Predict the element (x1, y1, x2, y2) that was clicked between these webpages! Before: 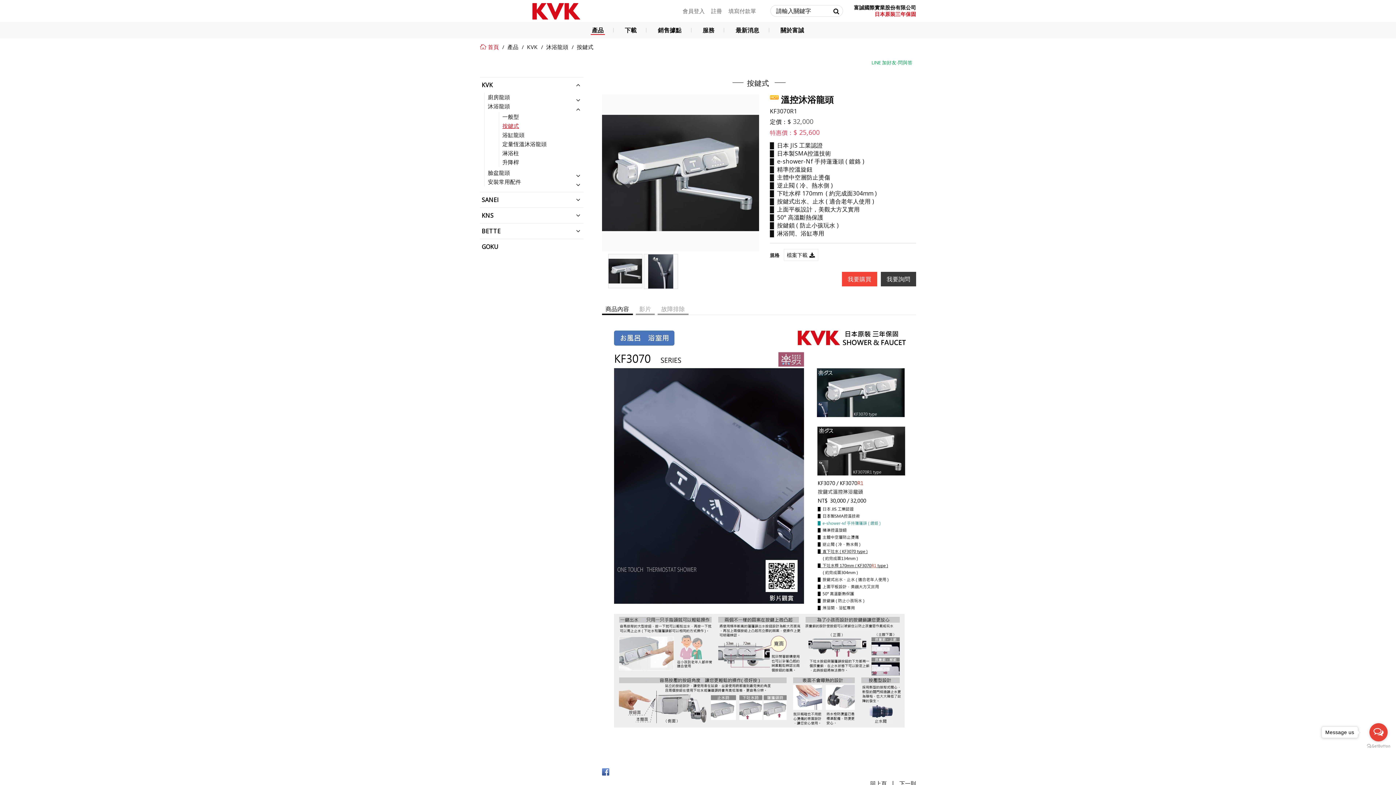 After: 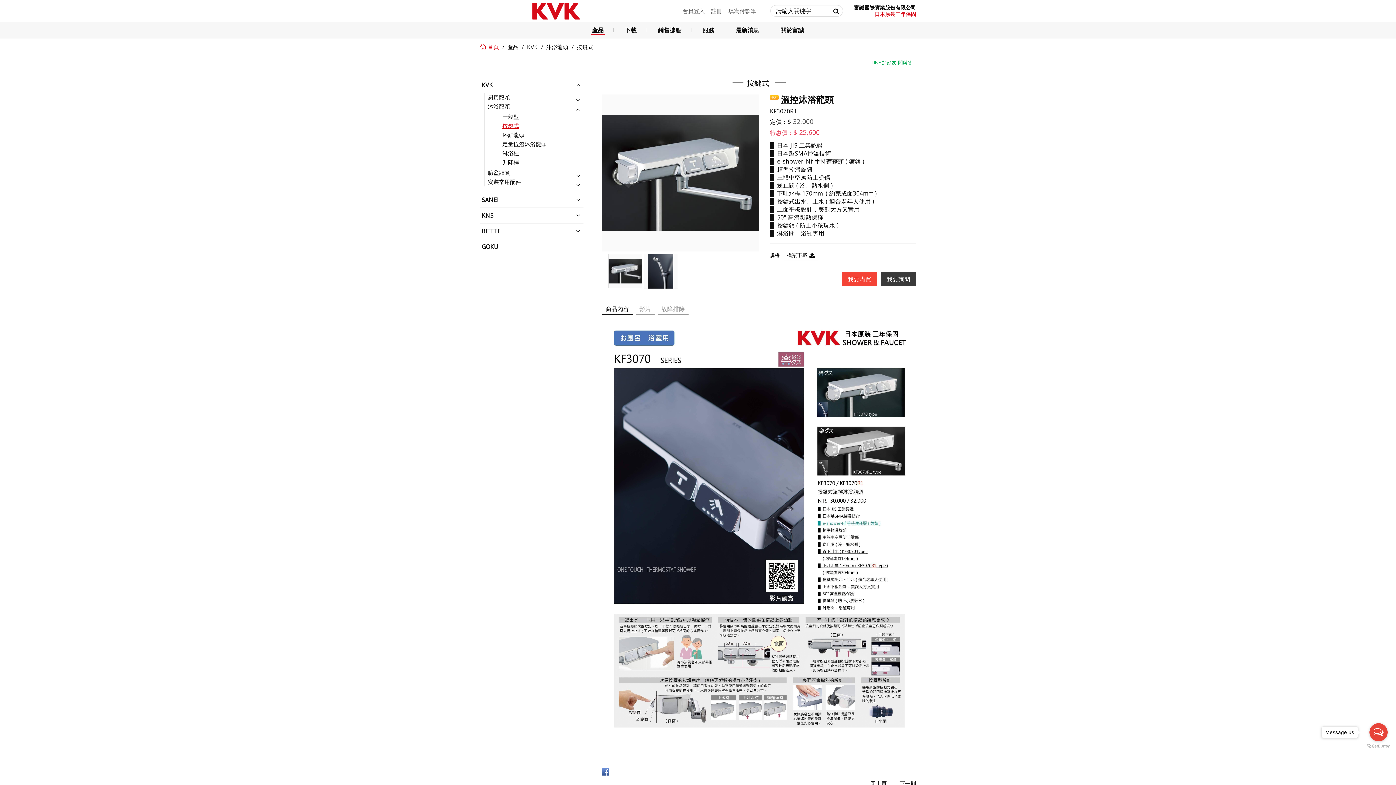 Action: bbox: (602, 768, 610, 775)